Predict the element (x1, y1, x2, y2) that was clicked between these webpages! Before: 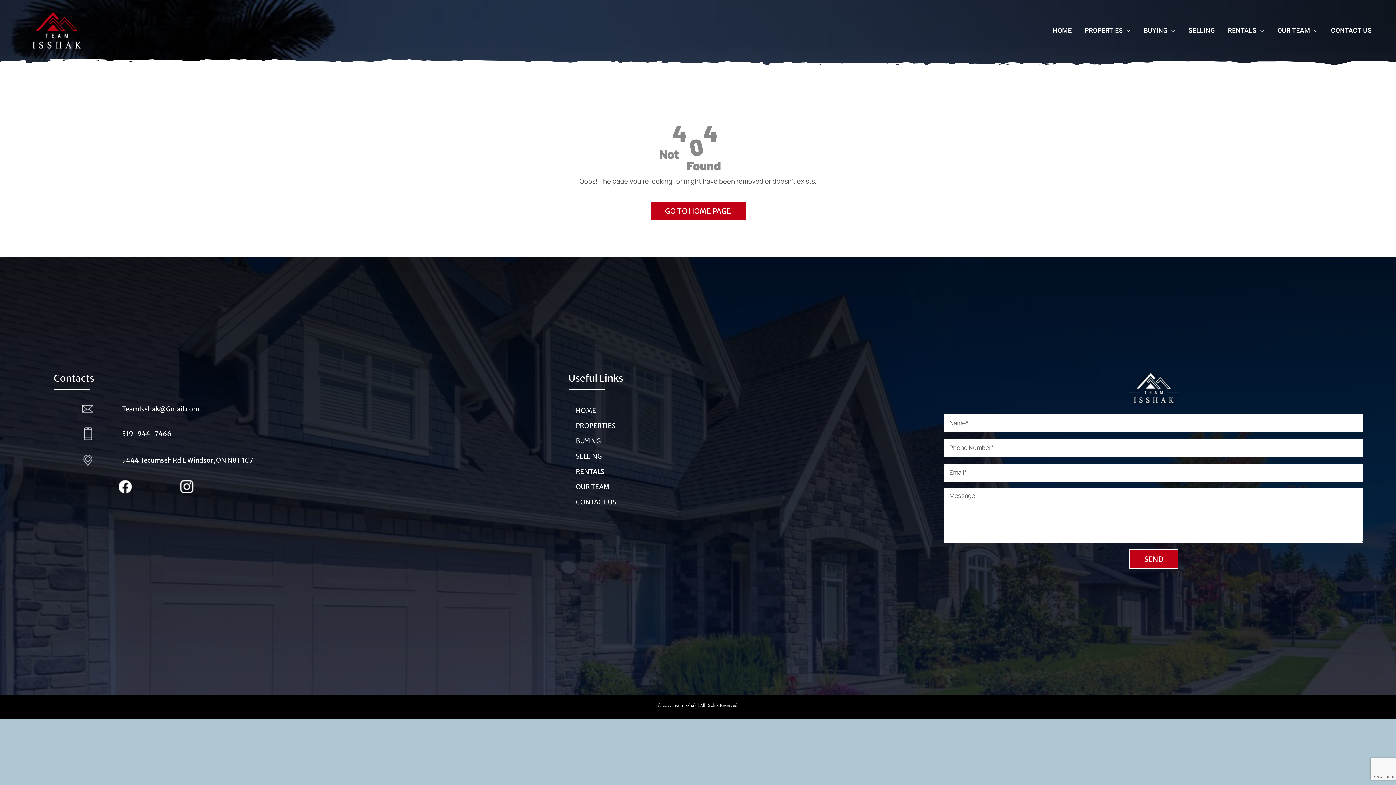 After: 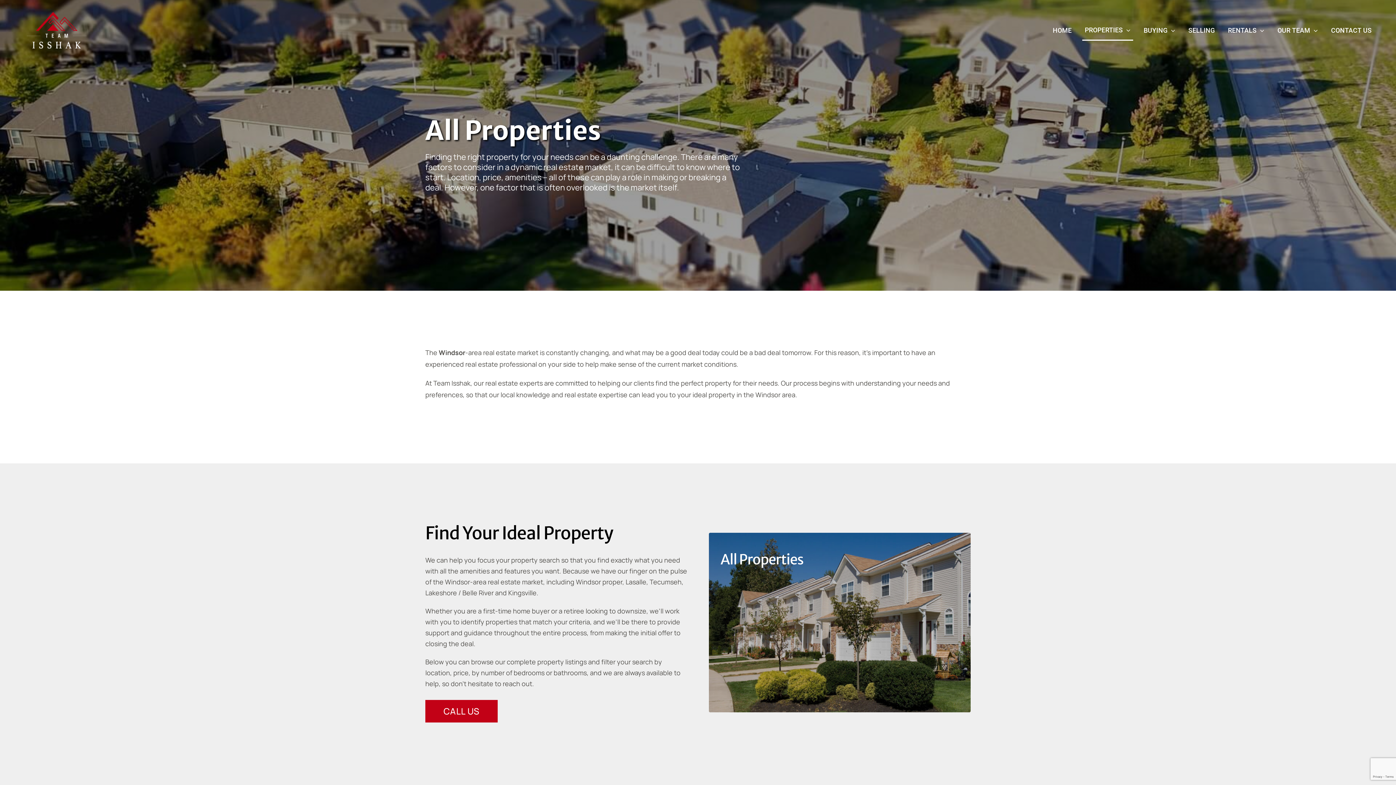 Action: bbox: (568, 420, 918, 431) label: PROPERTIES